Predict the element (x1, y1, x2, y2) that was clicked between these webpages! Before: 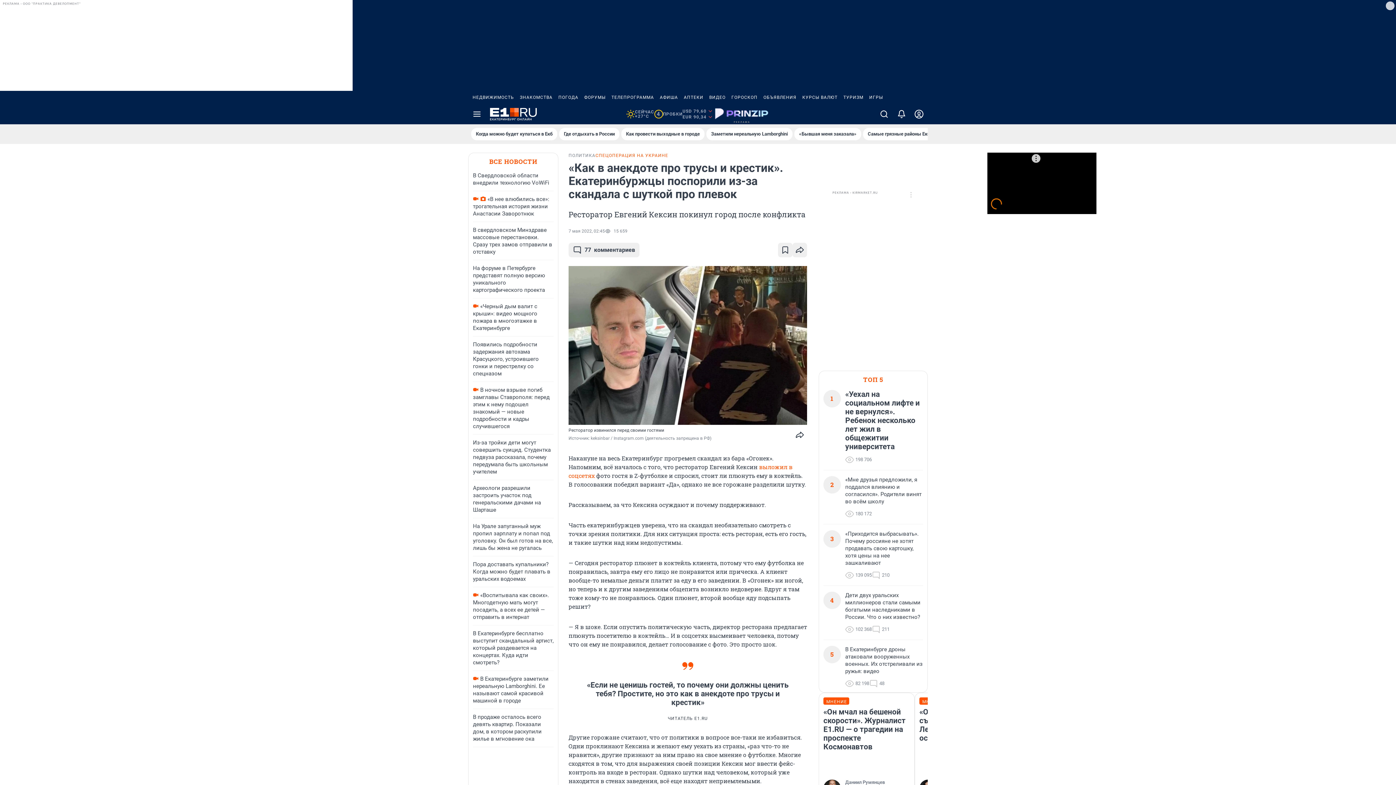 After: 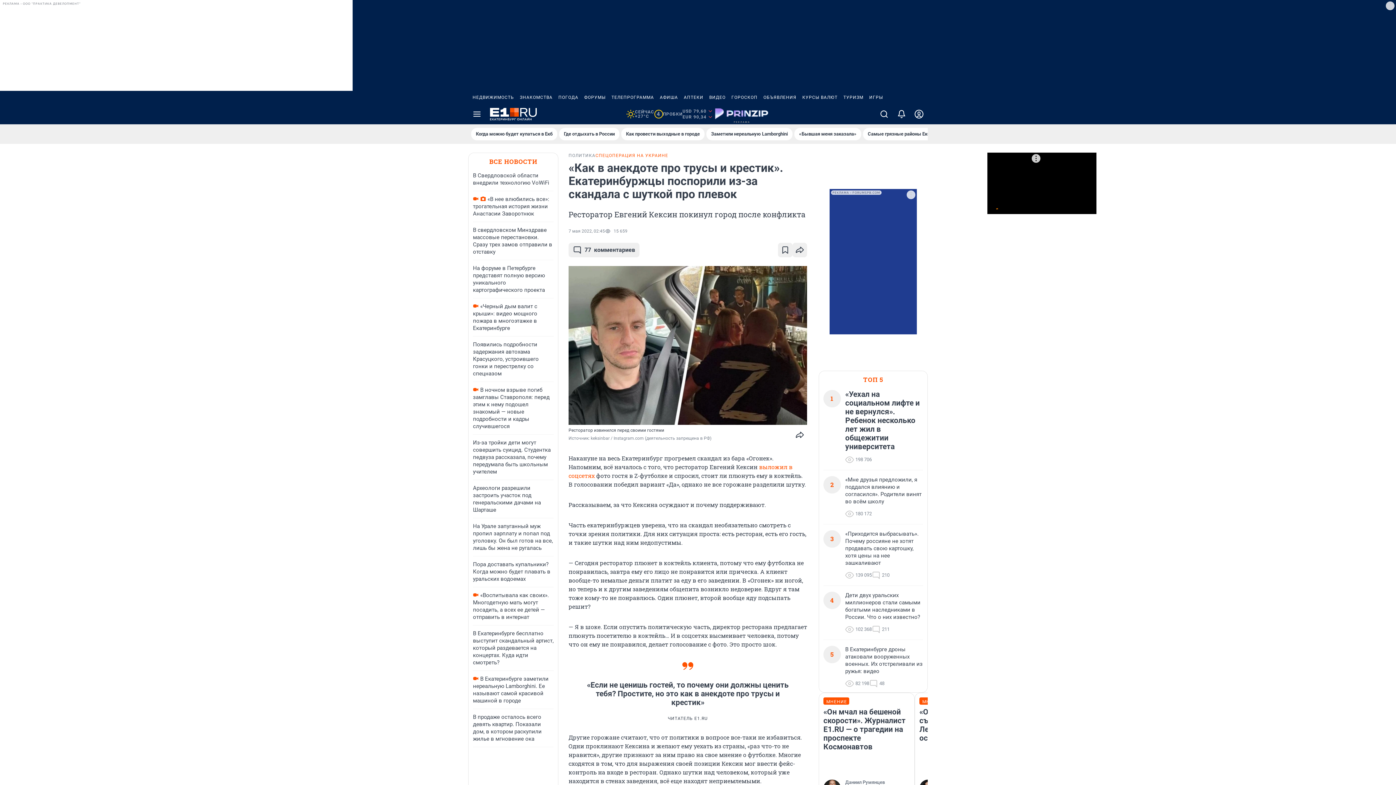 Action: bbox: (866, 90, 886, 104) label: ИГРЫ